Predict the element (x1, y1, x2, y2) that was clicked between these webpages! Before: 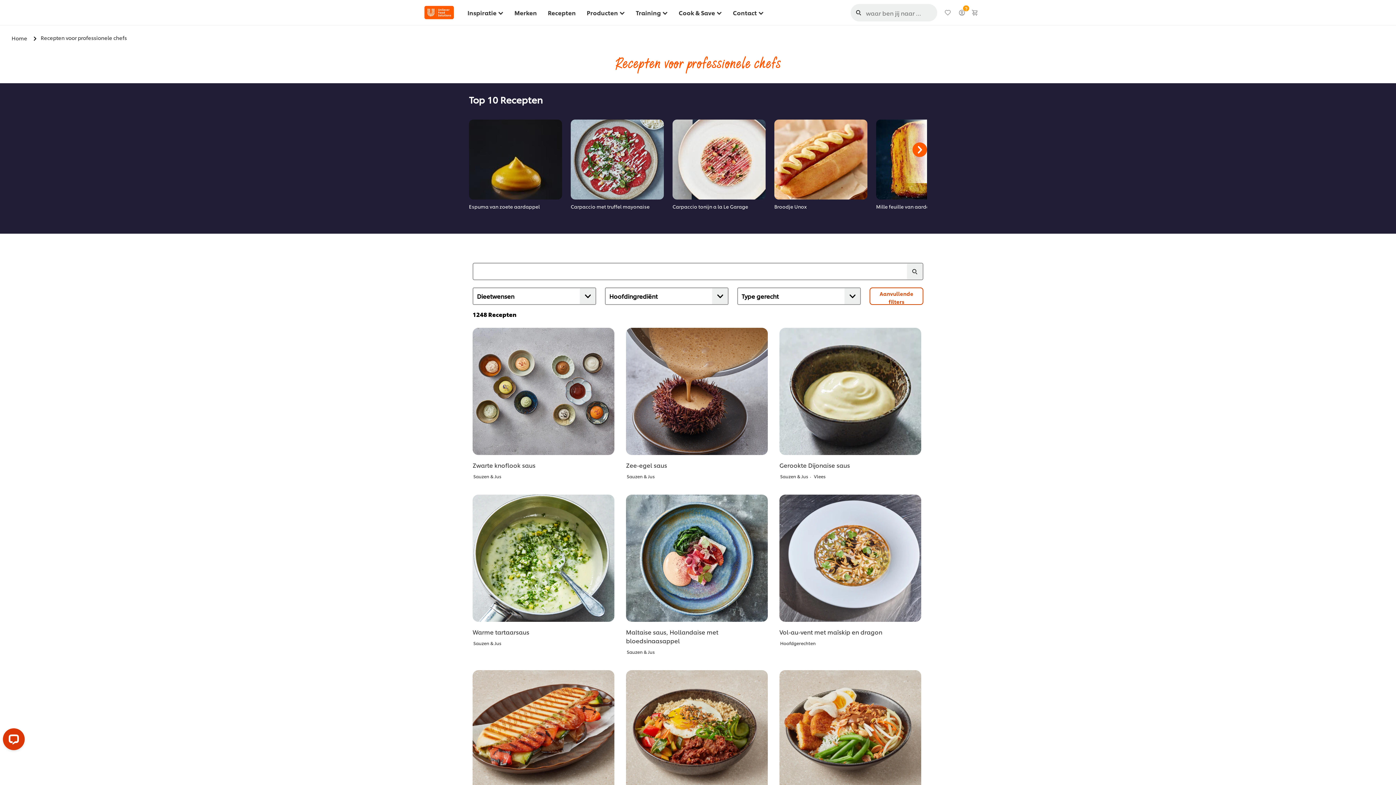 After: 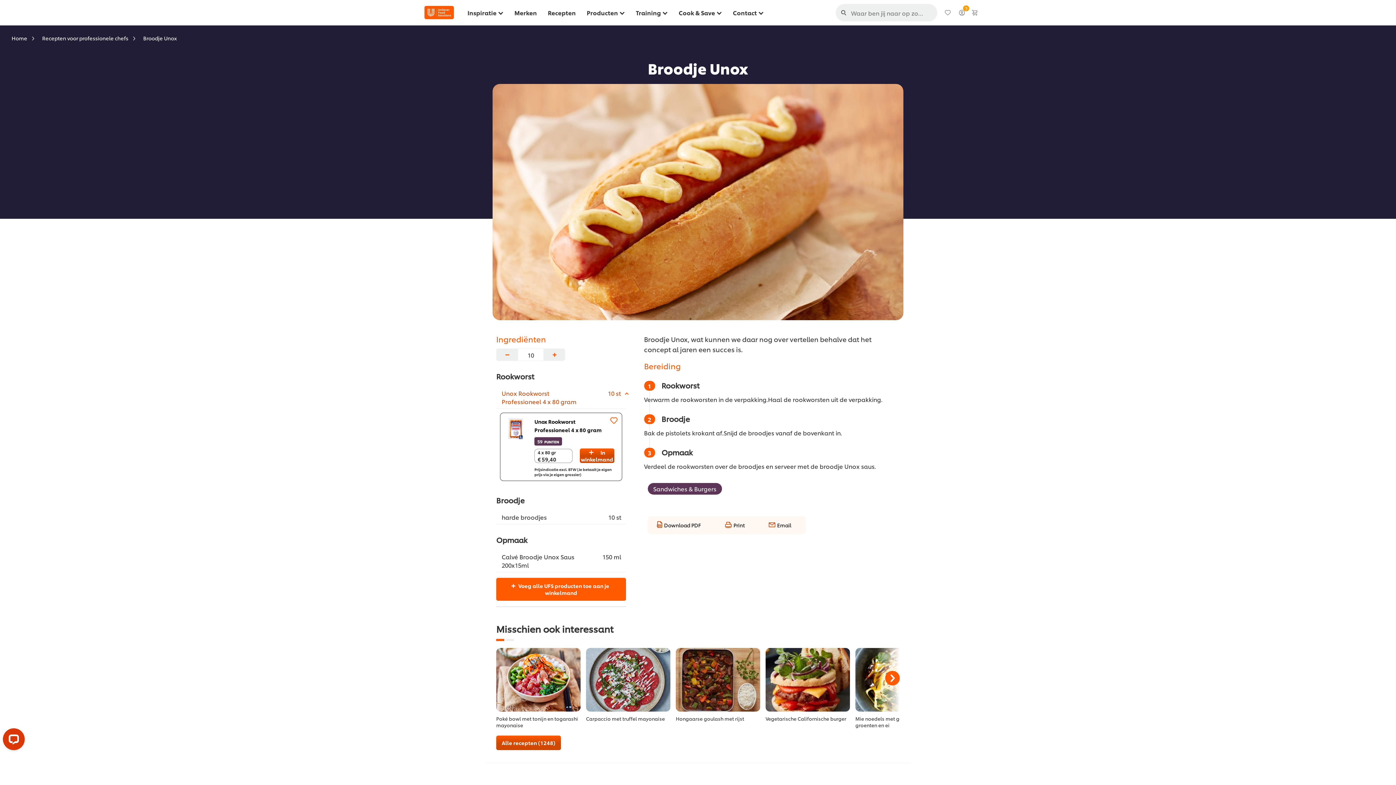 Action: label: Broodje Unox bbox: (774, 203, 867, 210)